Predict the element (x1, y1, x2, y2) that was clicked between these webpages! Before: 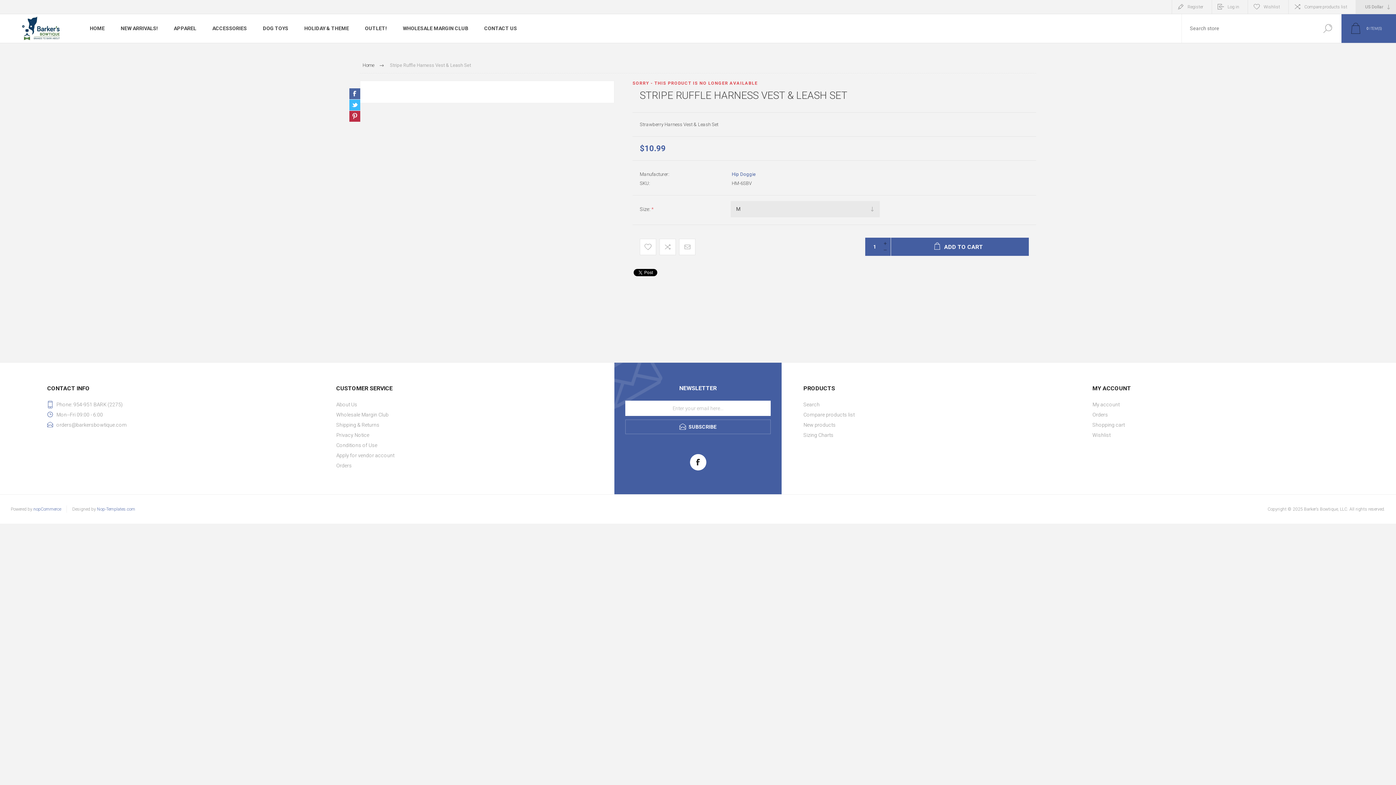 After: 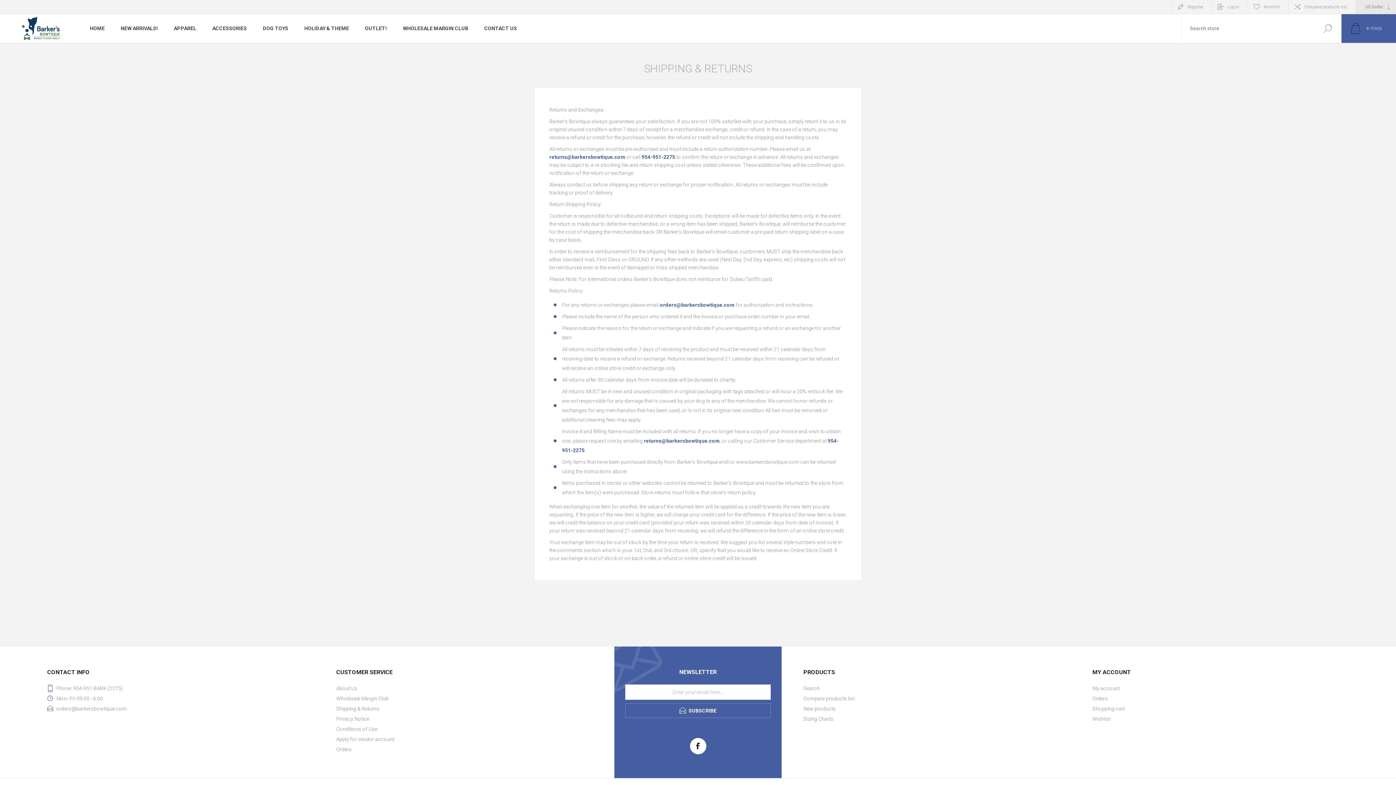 Action: bbox: (336, 420, 592, 430) label: Shipping & Returns